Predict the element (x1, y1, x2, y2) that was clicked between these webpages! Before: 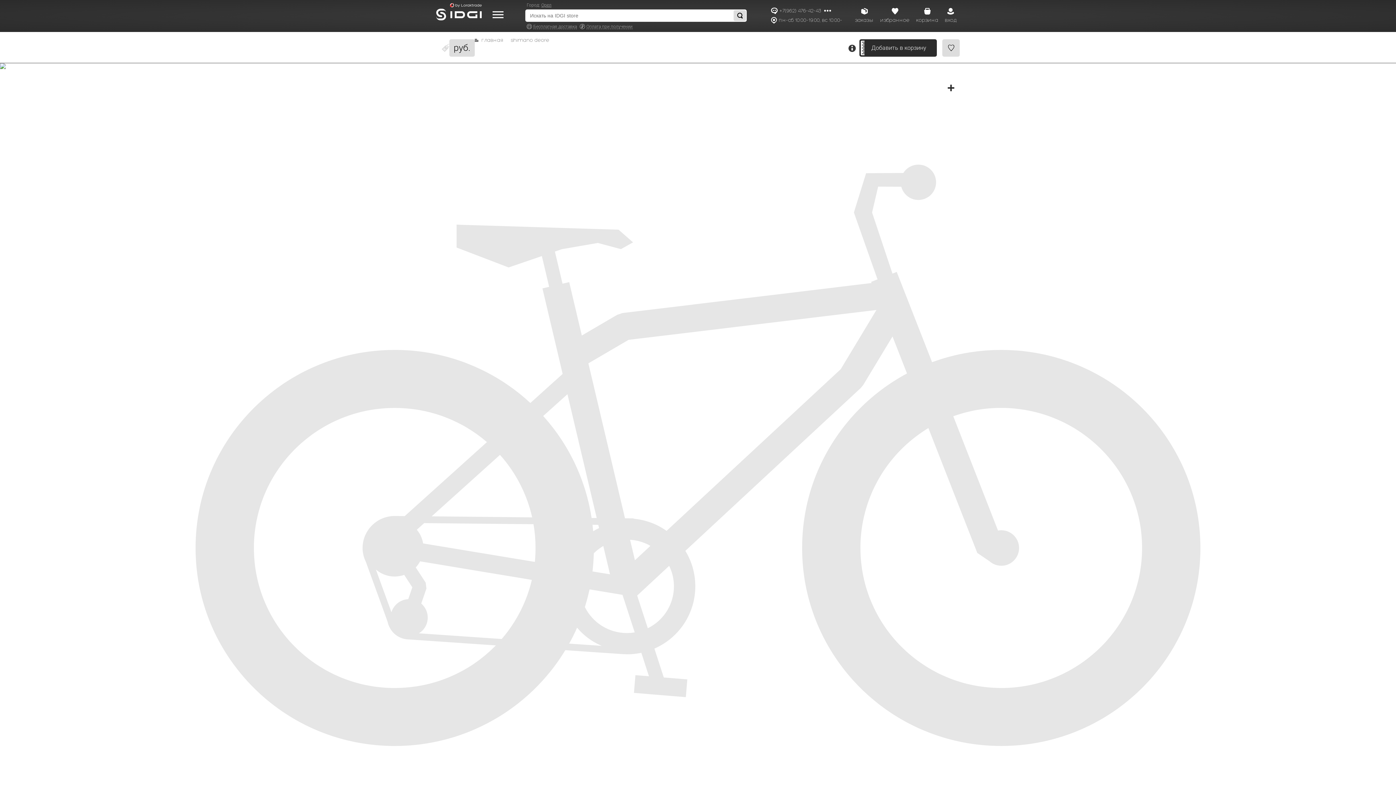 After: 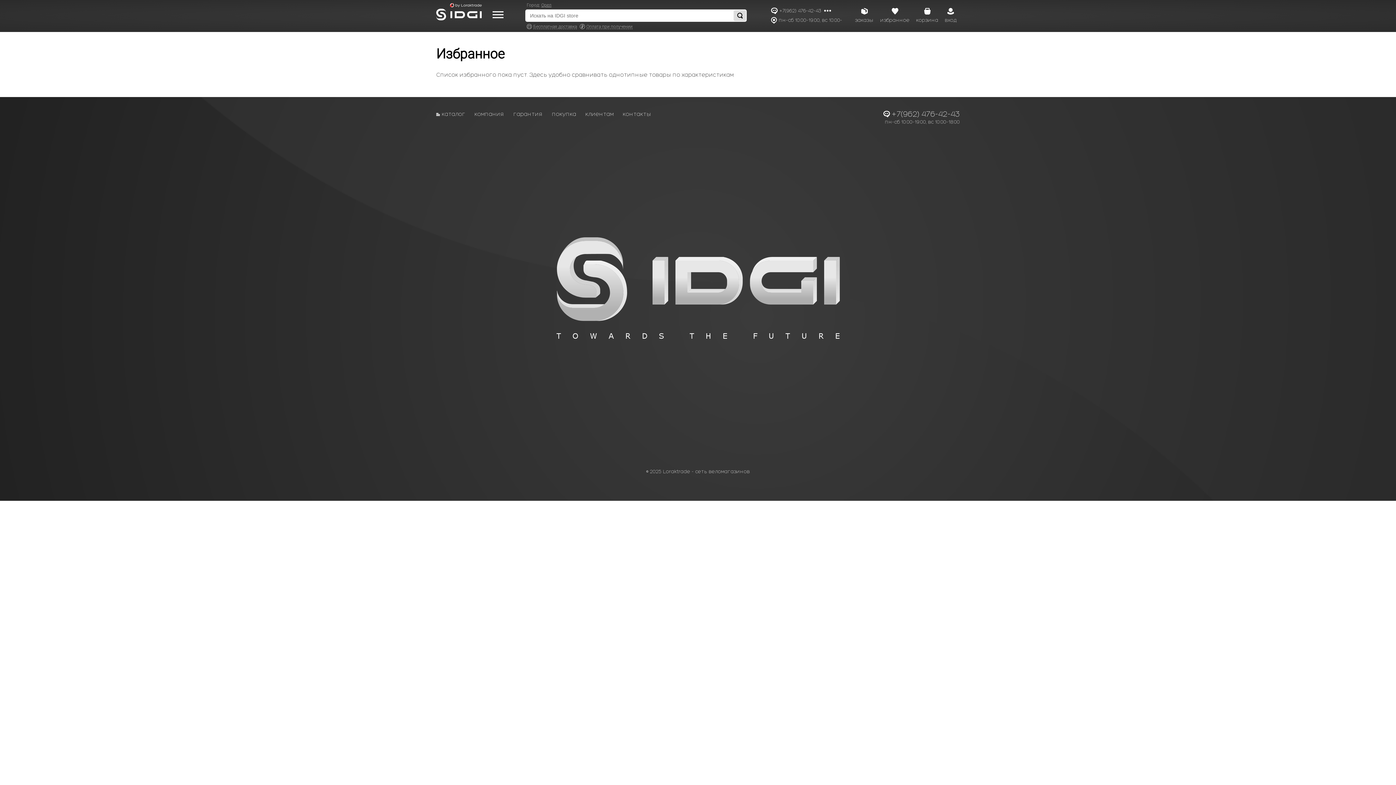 Action: bbox: (877, 2, 913, 24) label: избранное